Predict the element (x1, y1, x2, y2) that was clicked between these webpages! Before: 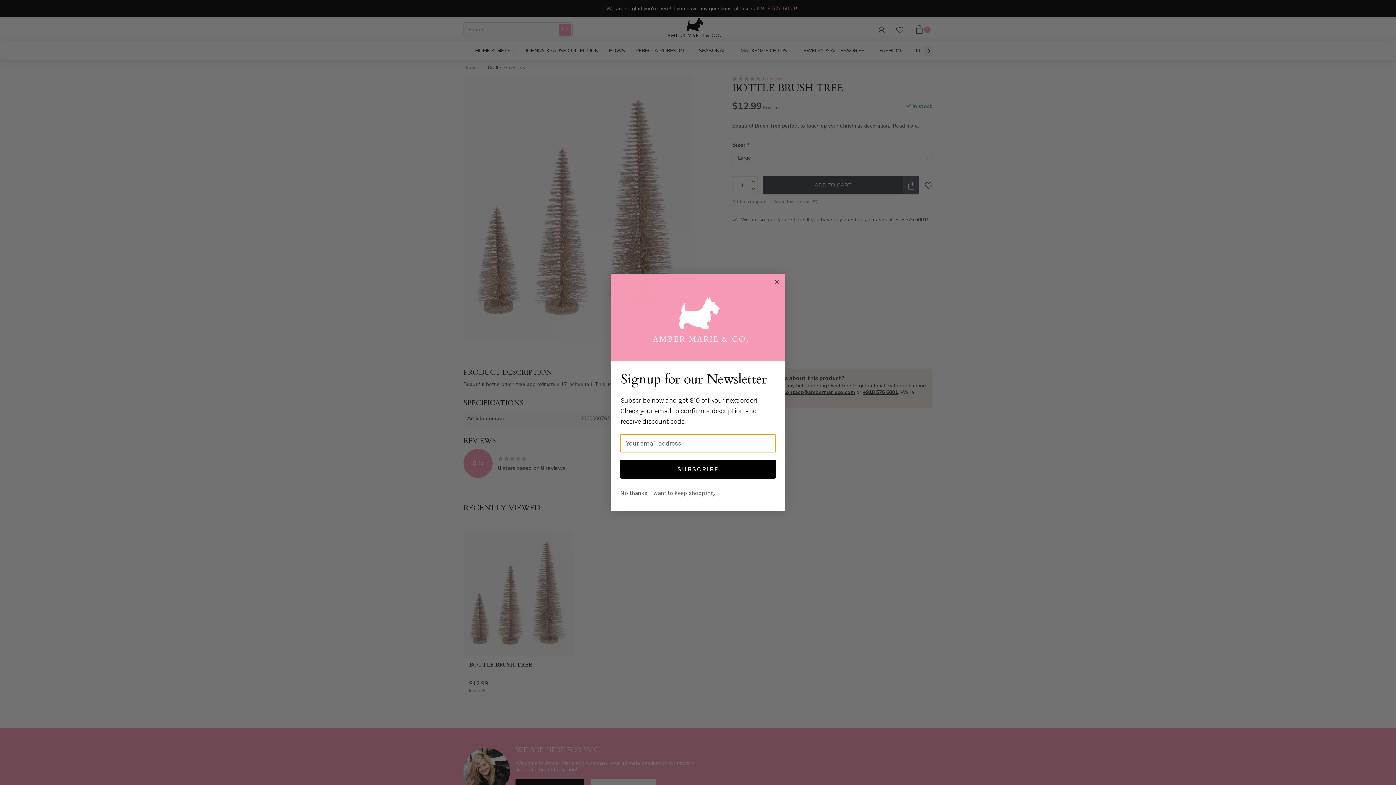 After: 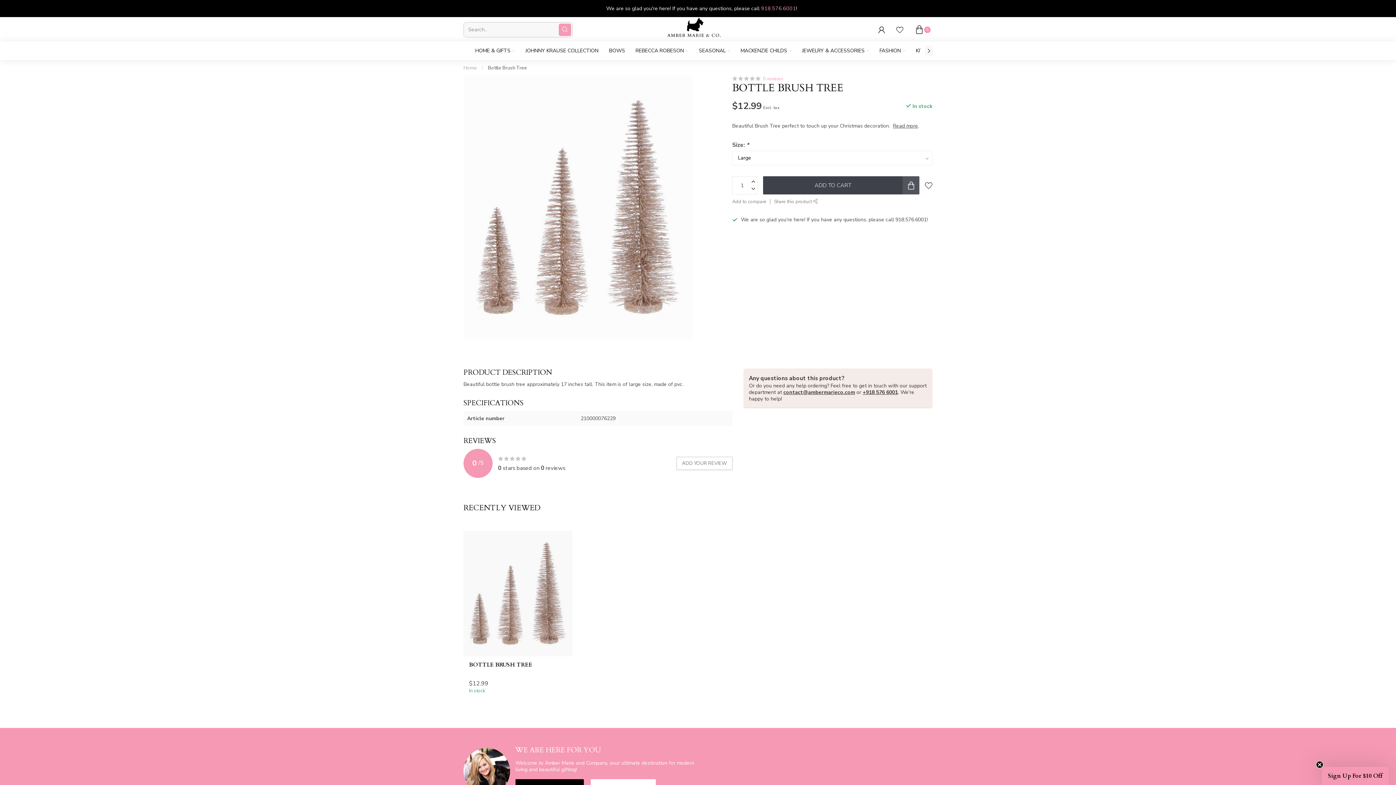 Action: label: No thanks, I want to keep shopping. bbox: (610, 486, 725, 500)